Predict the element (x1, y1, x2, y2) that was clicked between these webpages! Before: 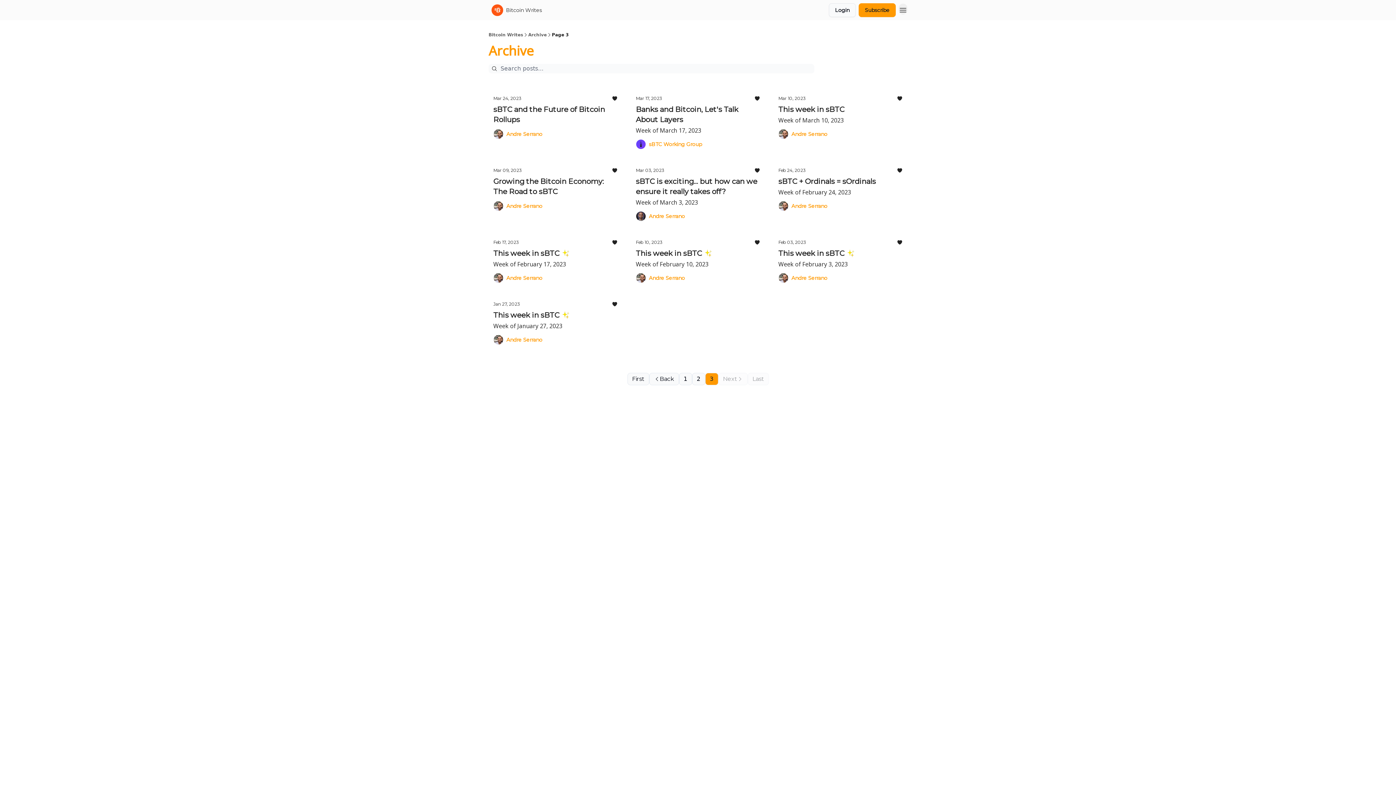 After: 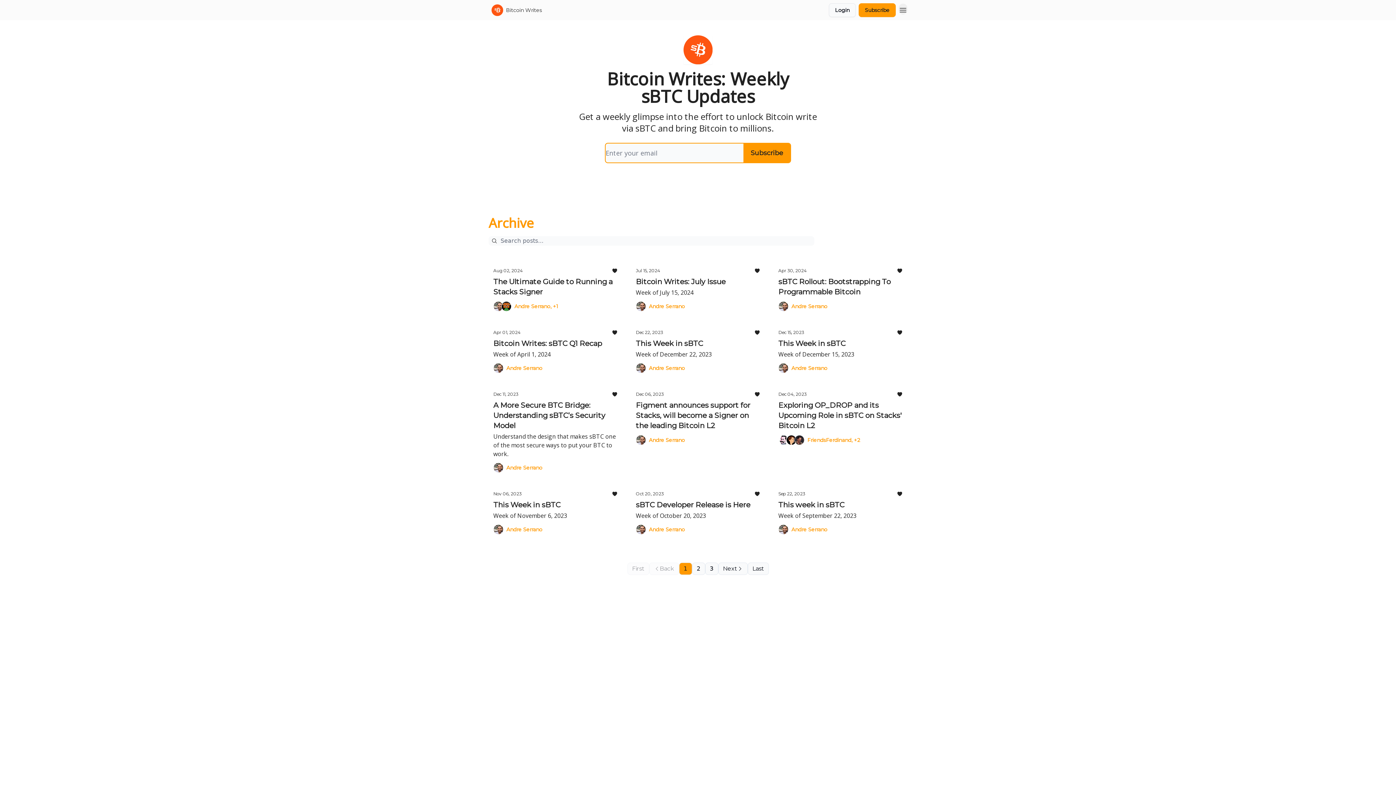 Action: label: Bitcoin Writes bbox: (488, 32, 523, 37)